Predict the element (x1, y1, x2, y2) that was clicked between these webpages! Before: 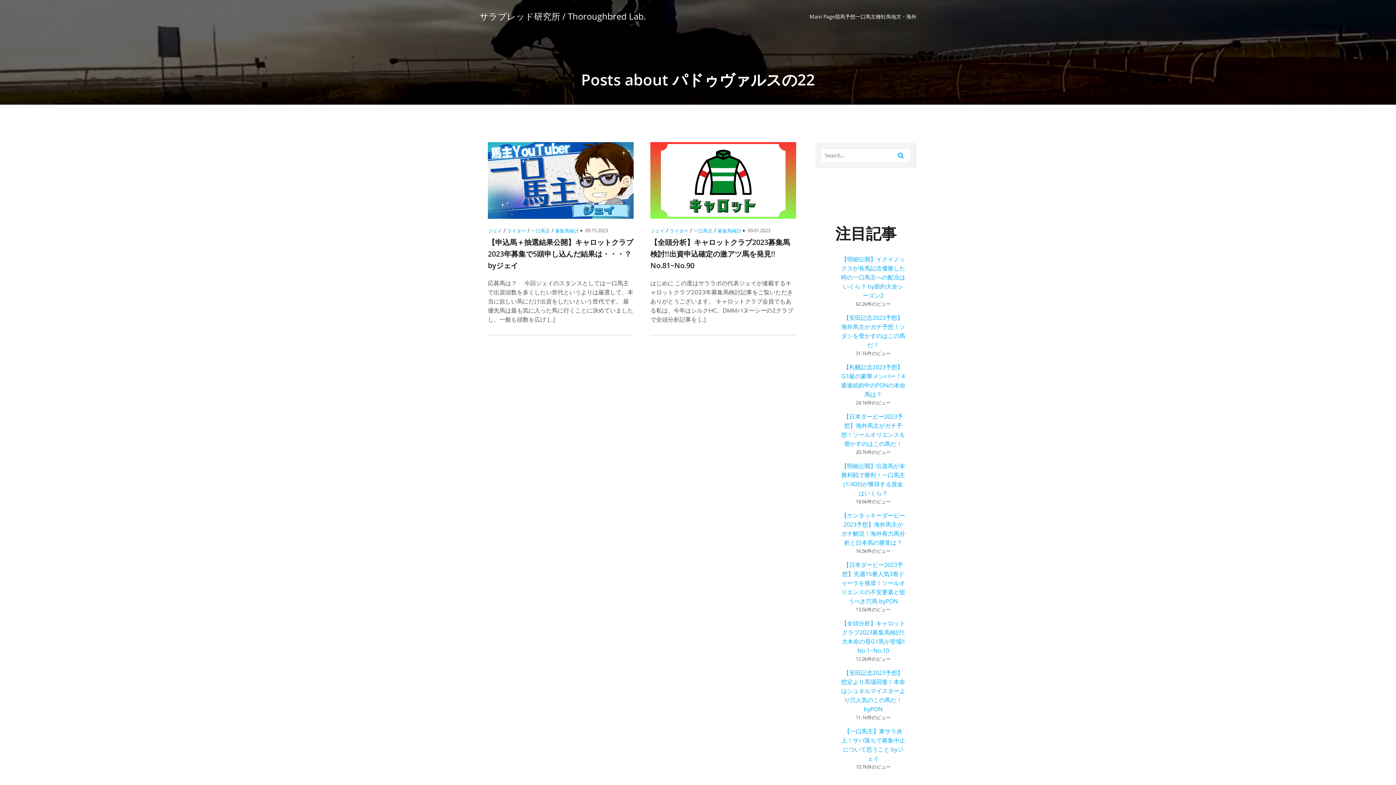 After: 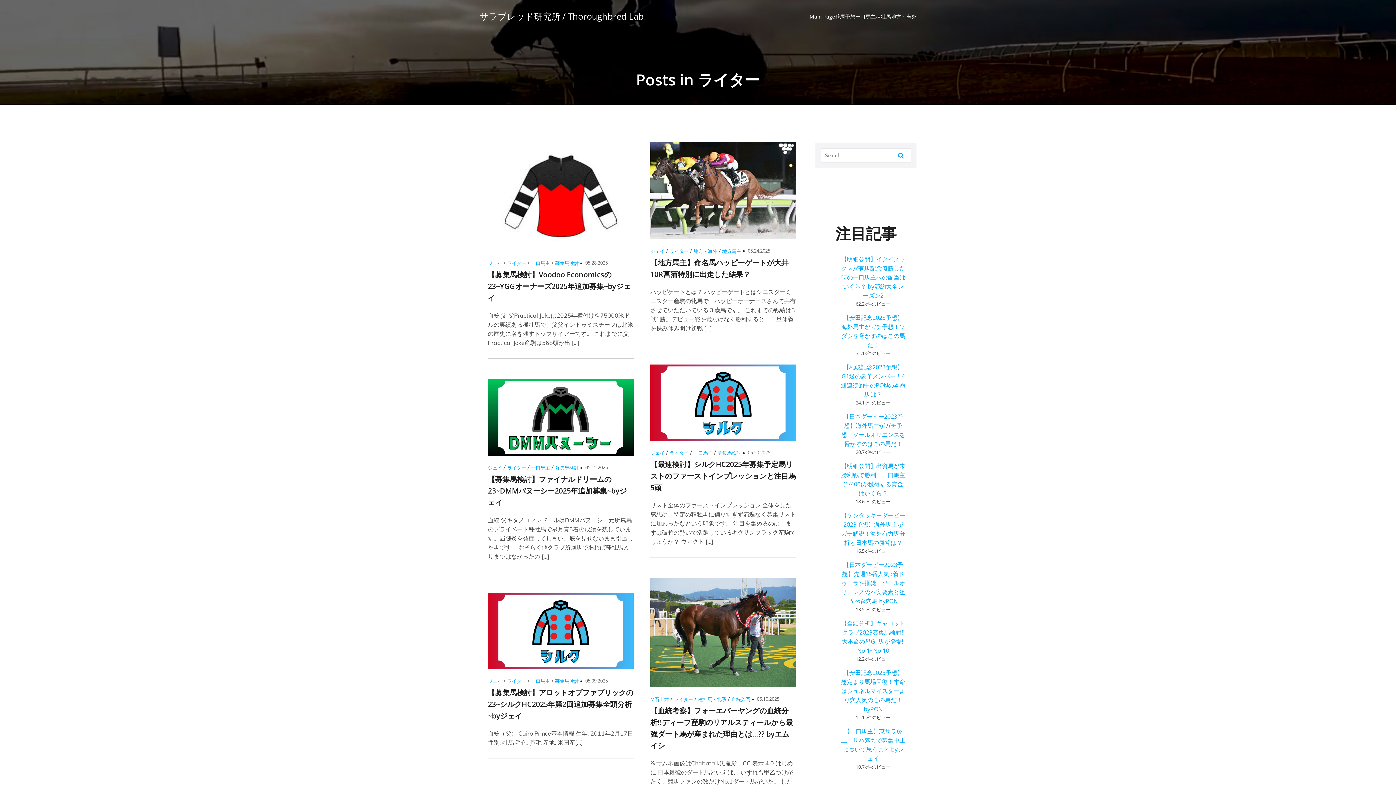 Action: label: ライター bbox: (669, 227, 688, 234)